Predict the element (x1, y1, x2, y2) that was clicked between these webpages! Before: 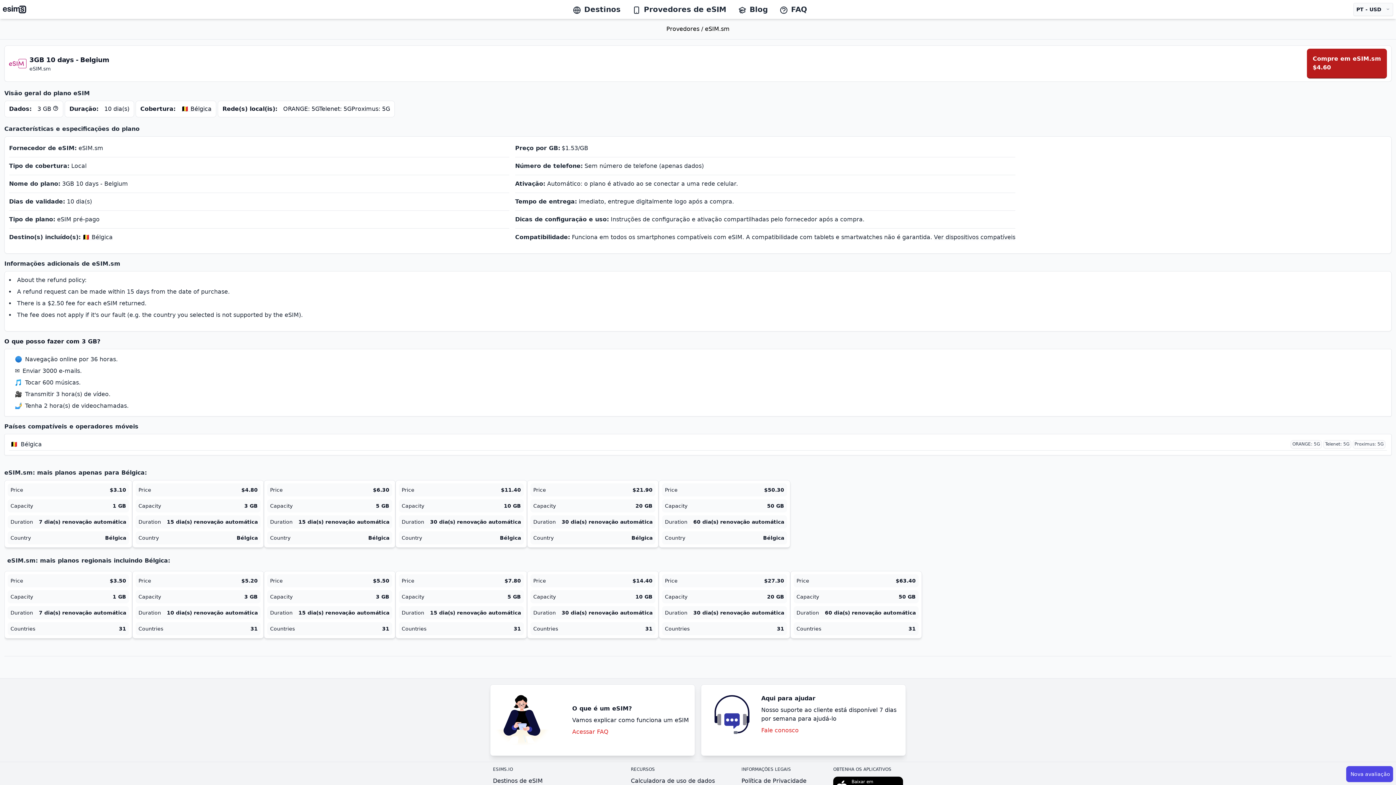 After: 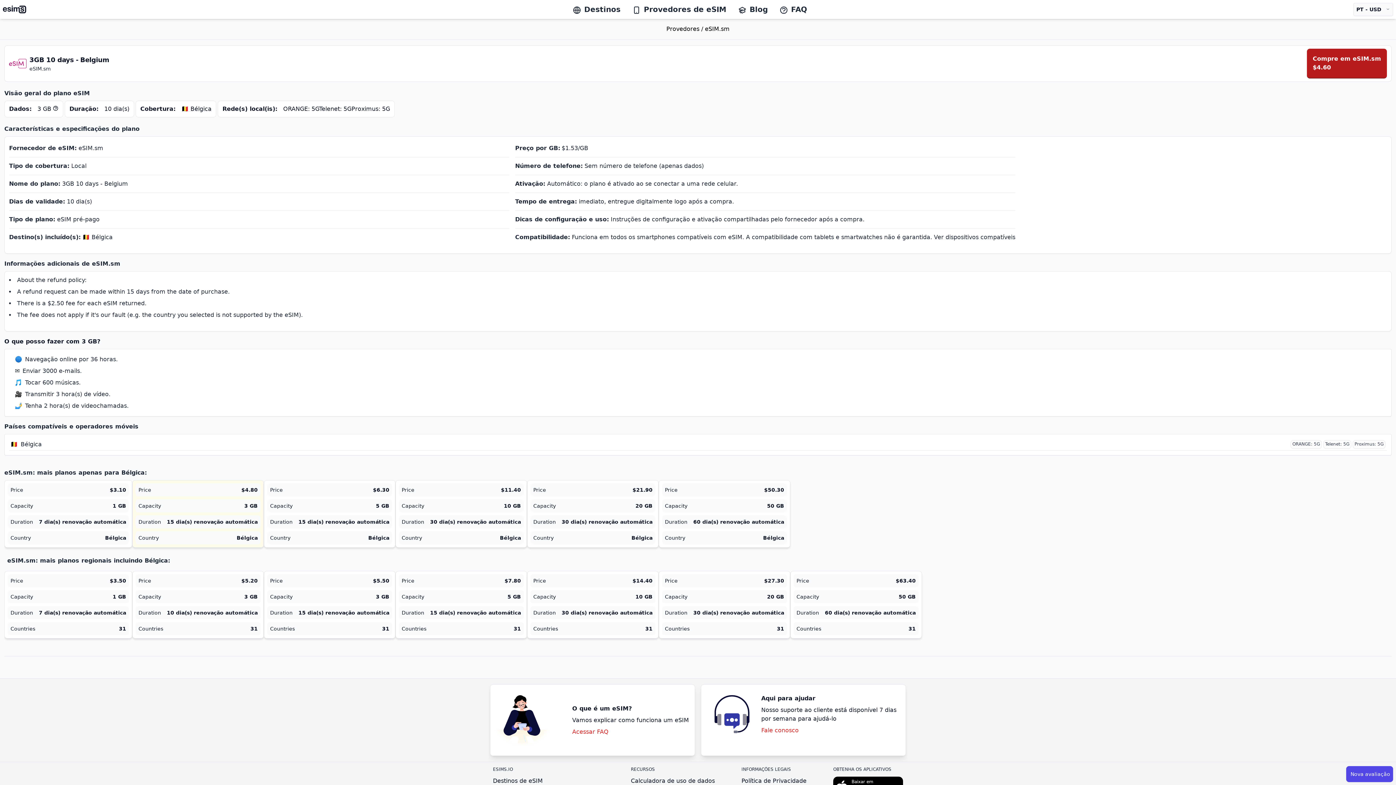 Action: label: Price

$4.80

Capacity

3 GB

Duration
15 dia(s) renovação automática
Country
Bélgica bbox: (132, 477, 264, 548)